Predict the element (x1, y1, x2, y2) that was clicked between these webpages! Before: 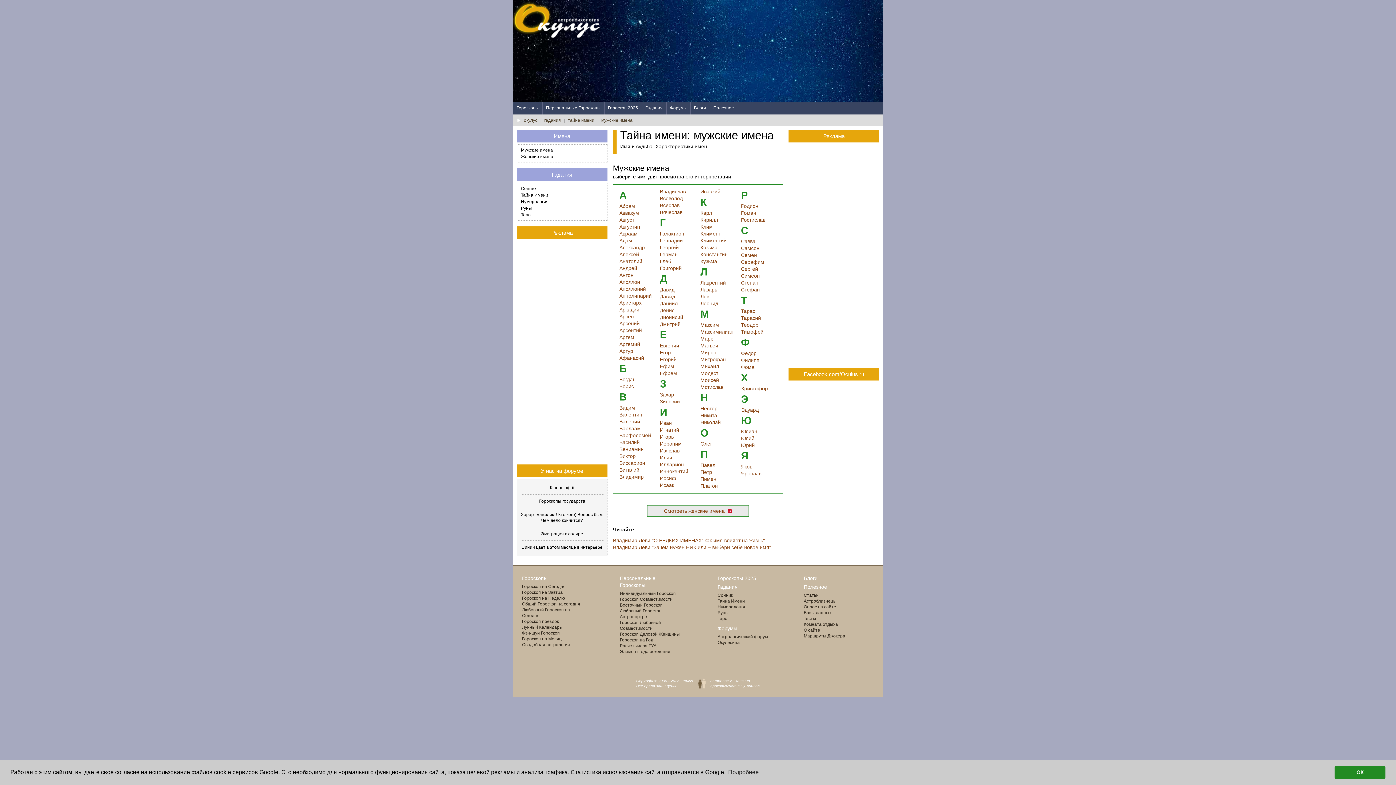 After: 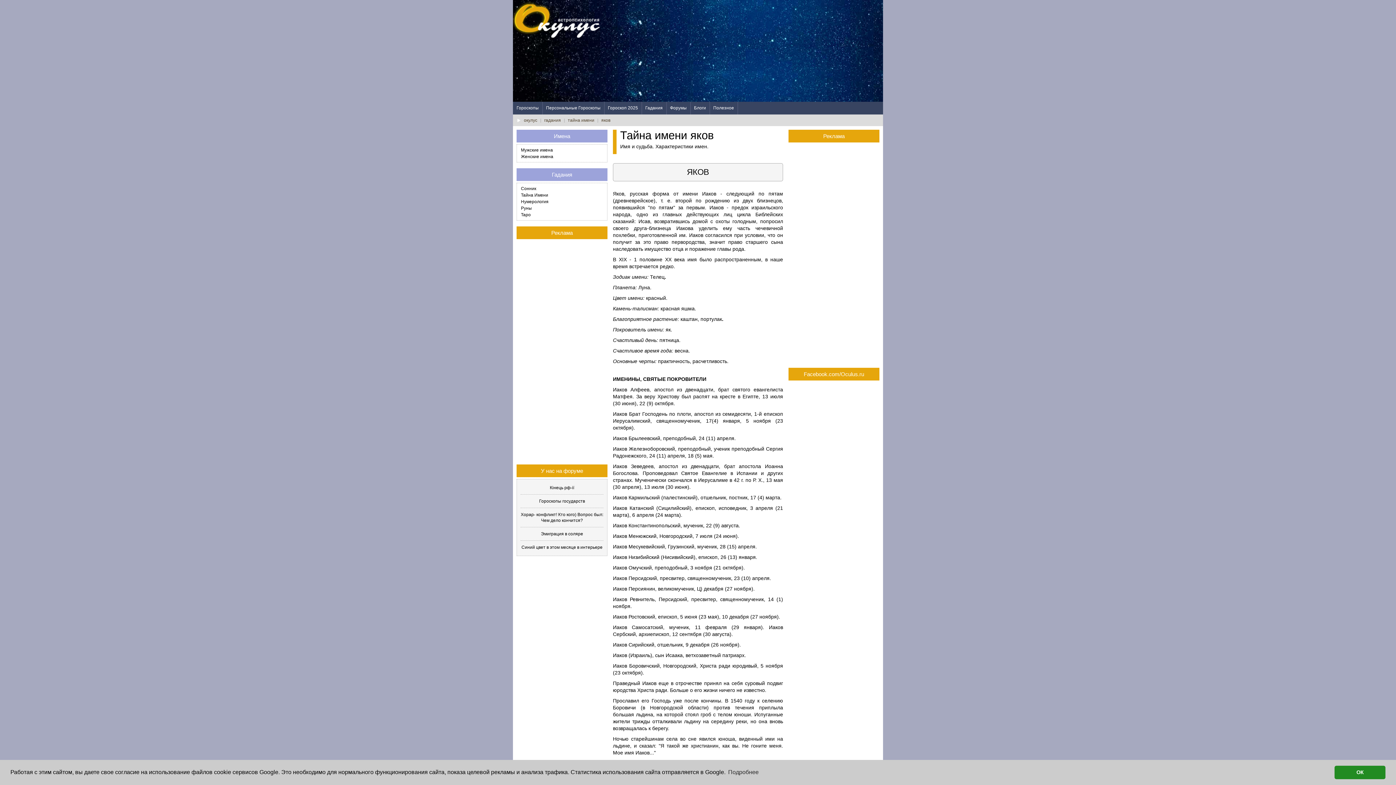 Action: label: Яков bbox: (741, 464, 752, 469)